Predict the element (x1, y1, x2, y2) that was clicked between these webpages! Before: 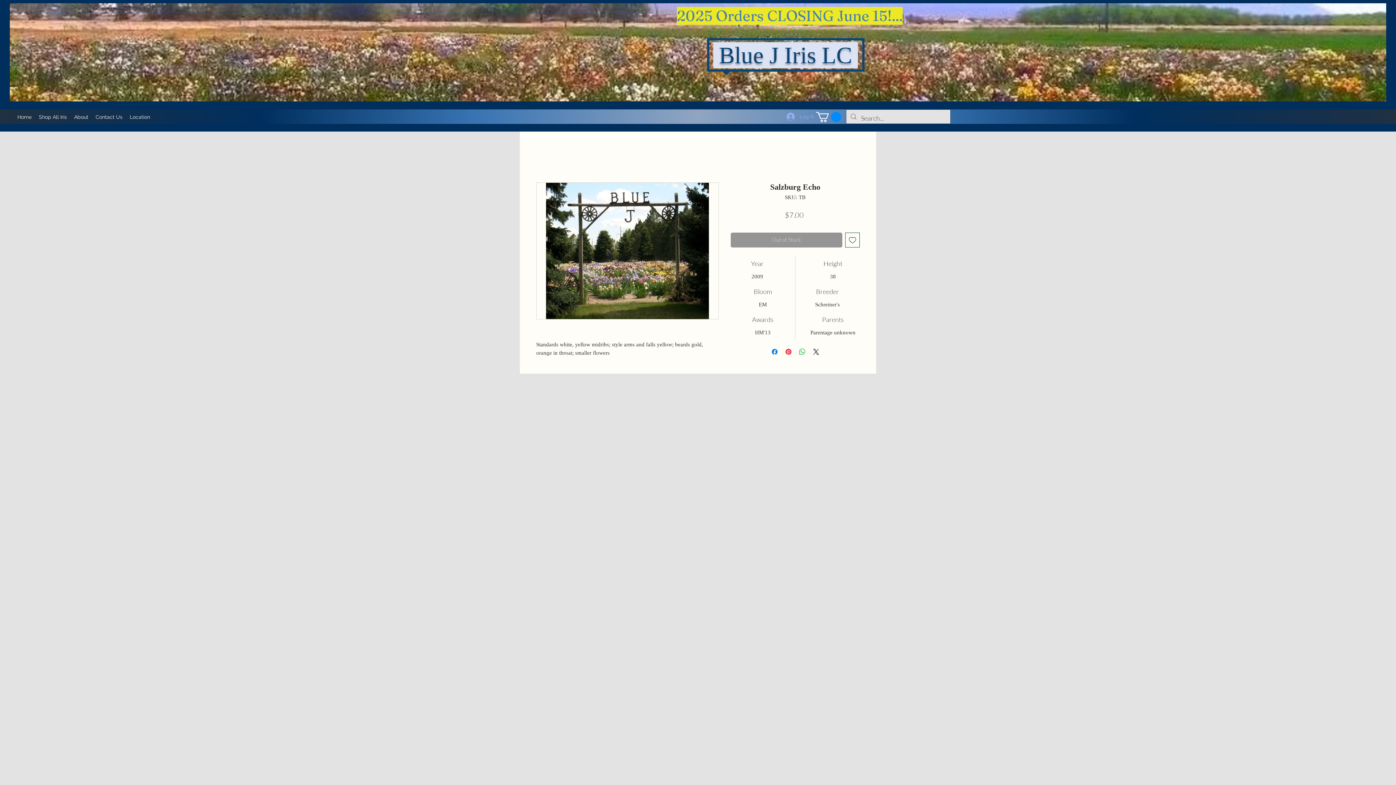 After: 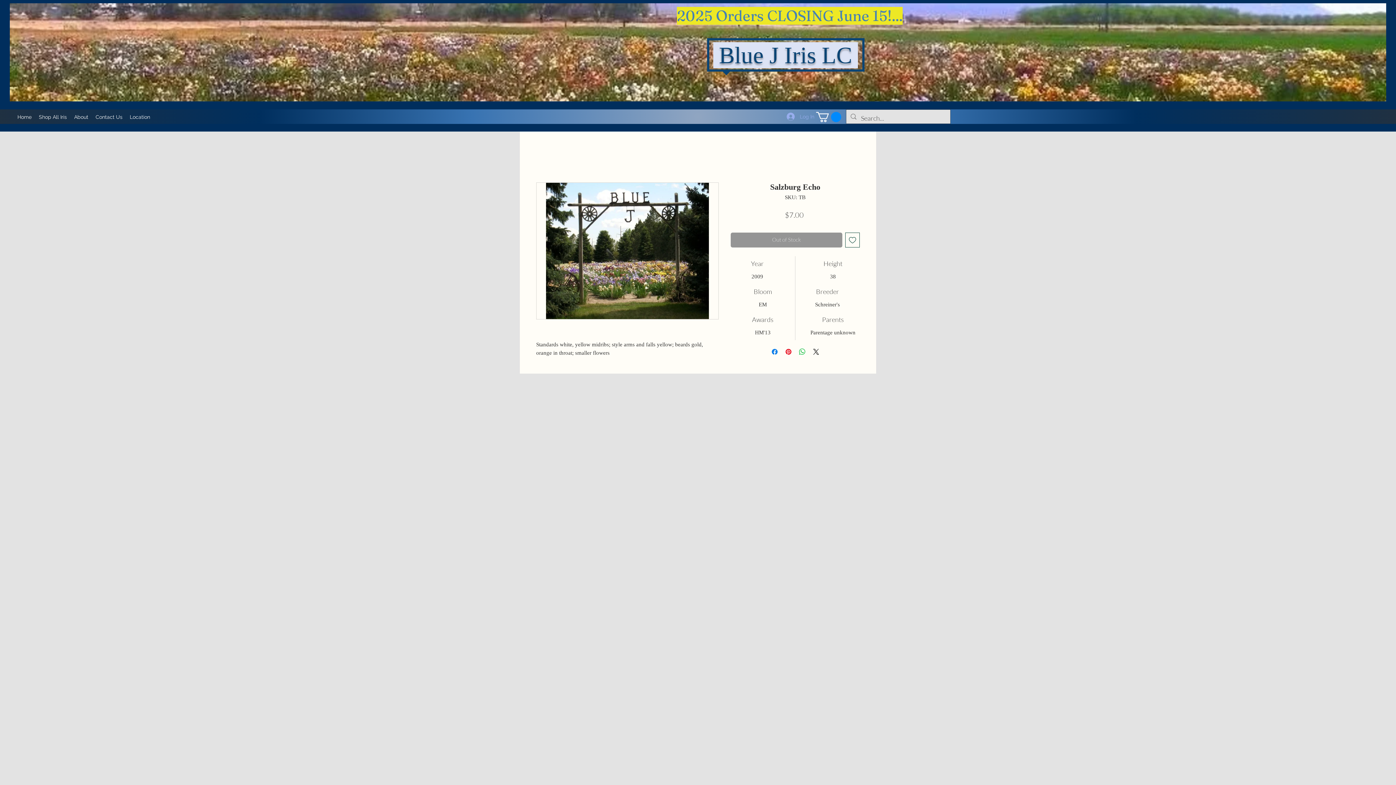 Action: bbox: (816, 112, 841, 122)